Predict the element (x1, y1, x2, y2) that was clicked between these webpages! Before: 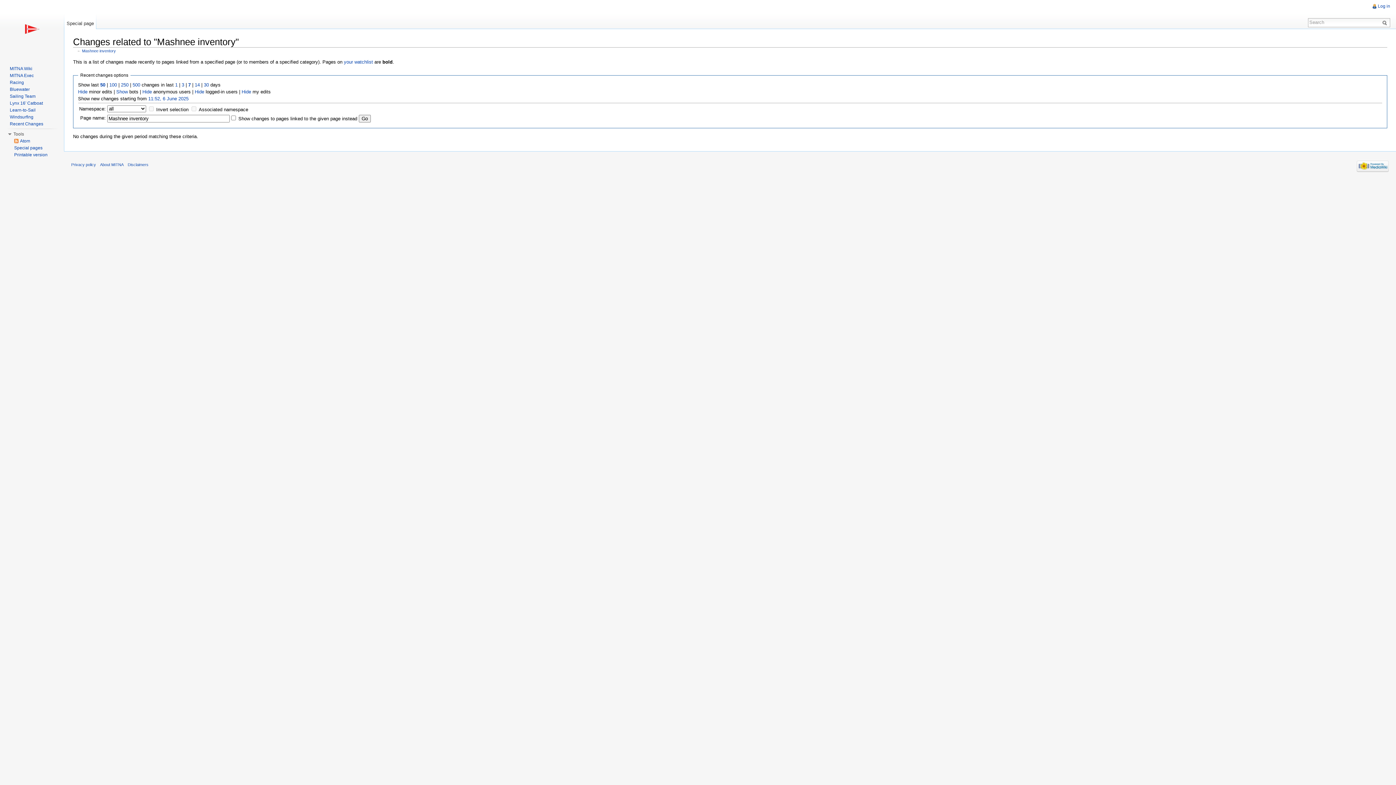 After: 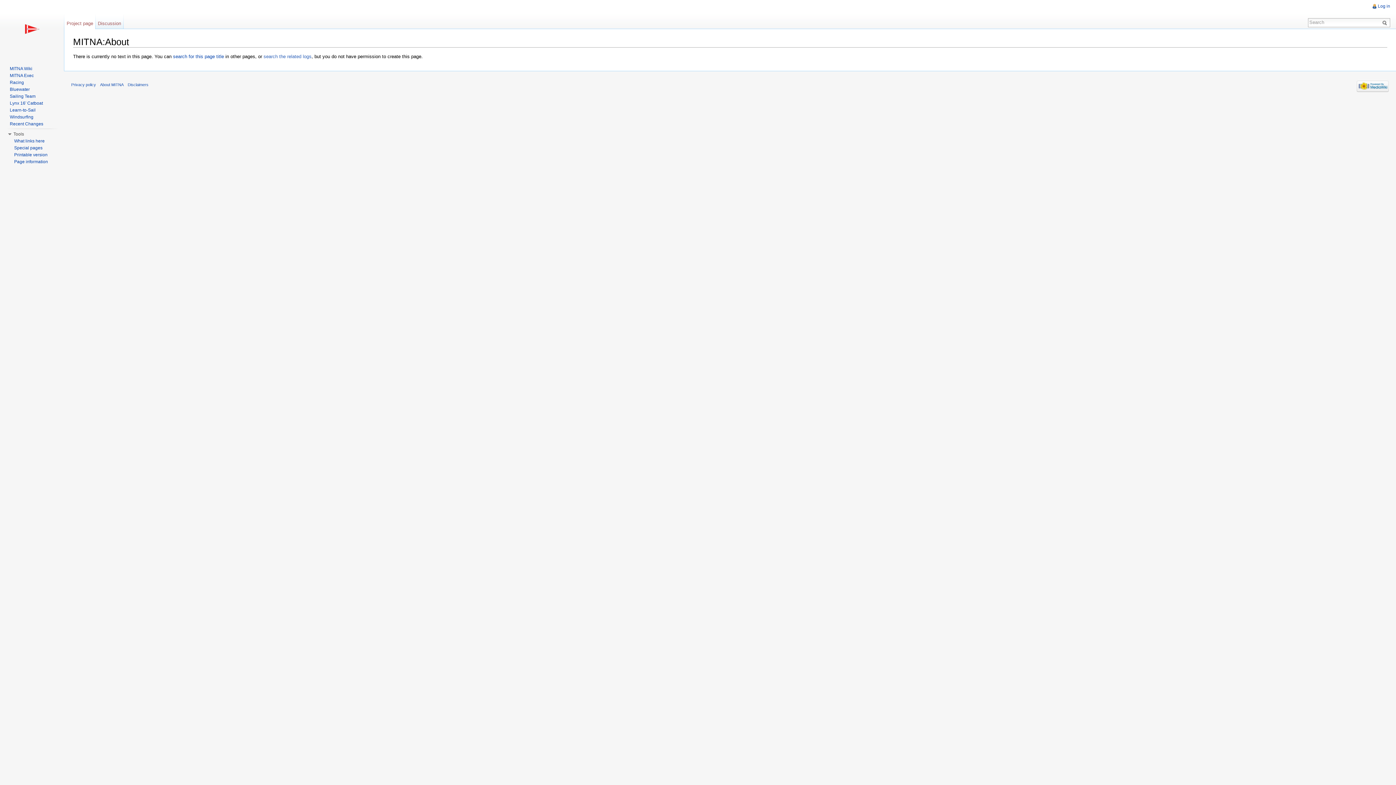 Action: bbox: (100, 162, 123, 166) label: About MITNA